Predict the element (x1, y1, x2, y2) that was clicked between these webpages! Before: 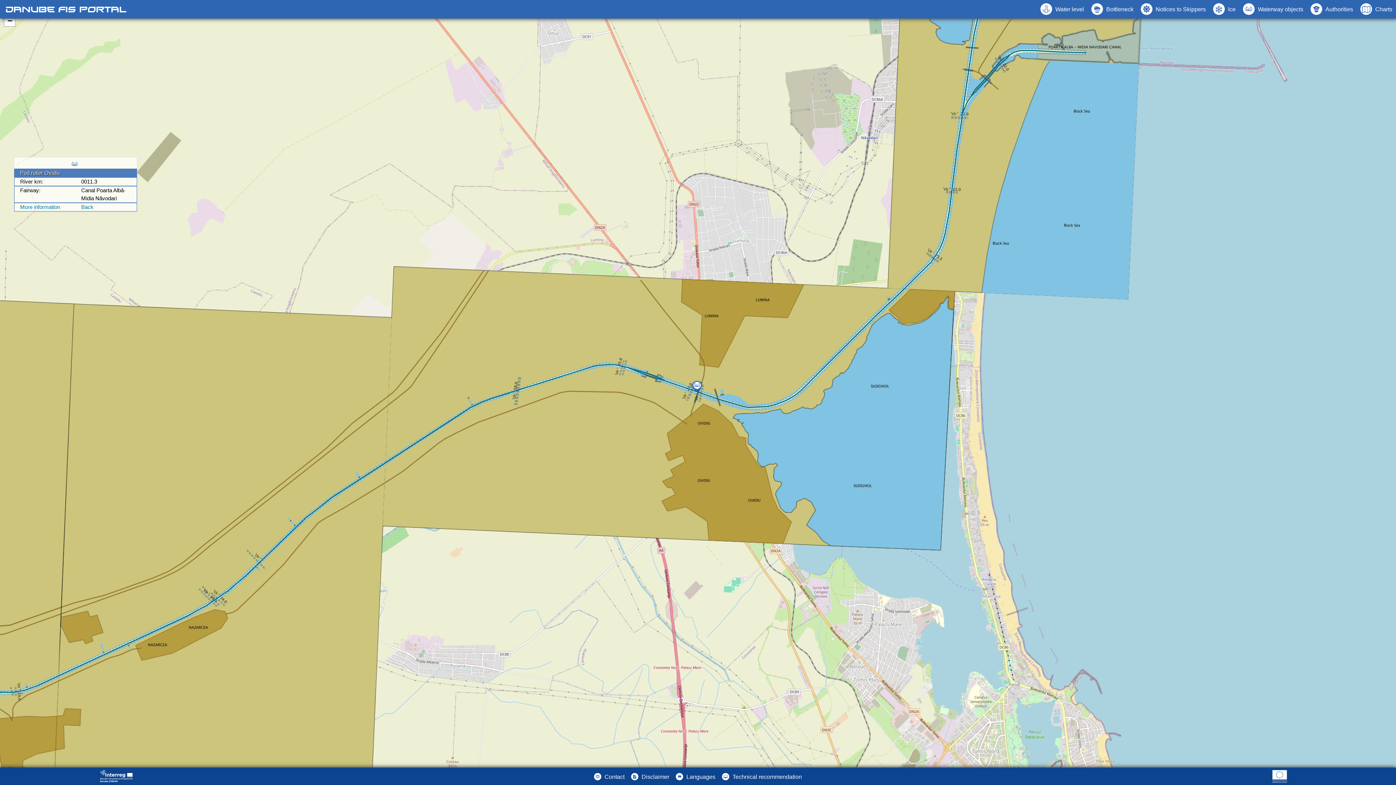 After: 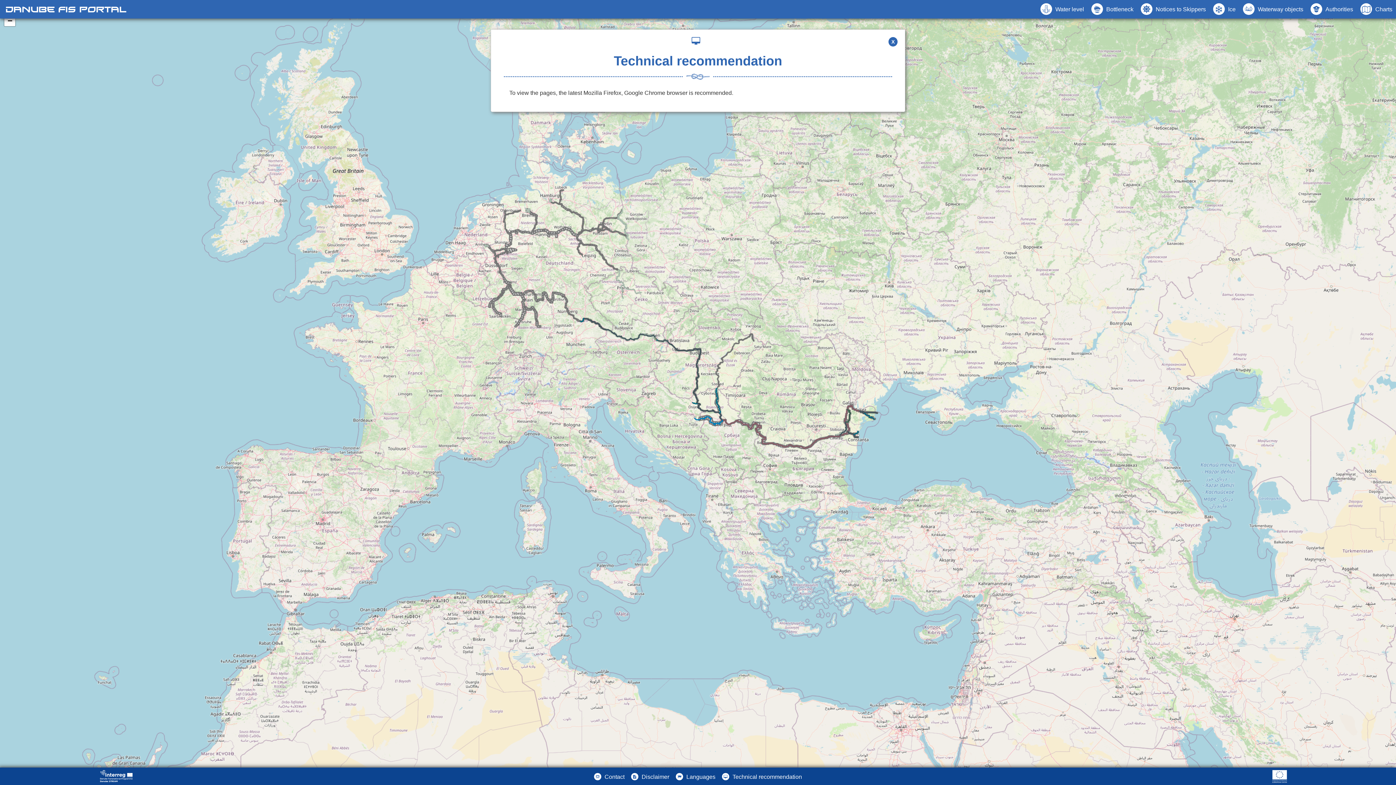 Action: bbox: (719, 769, 804, 785) label:  Technical recommendation